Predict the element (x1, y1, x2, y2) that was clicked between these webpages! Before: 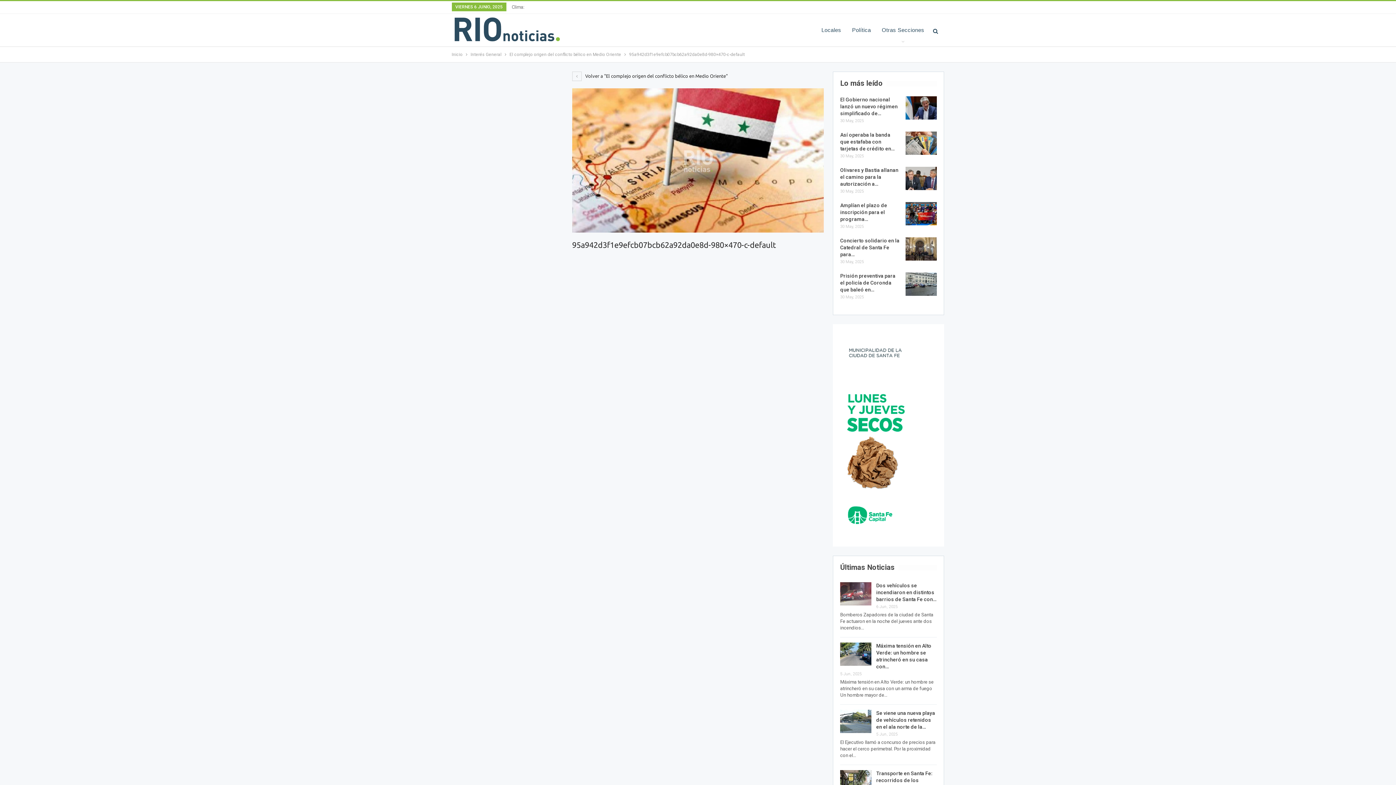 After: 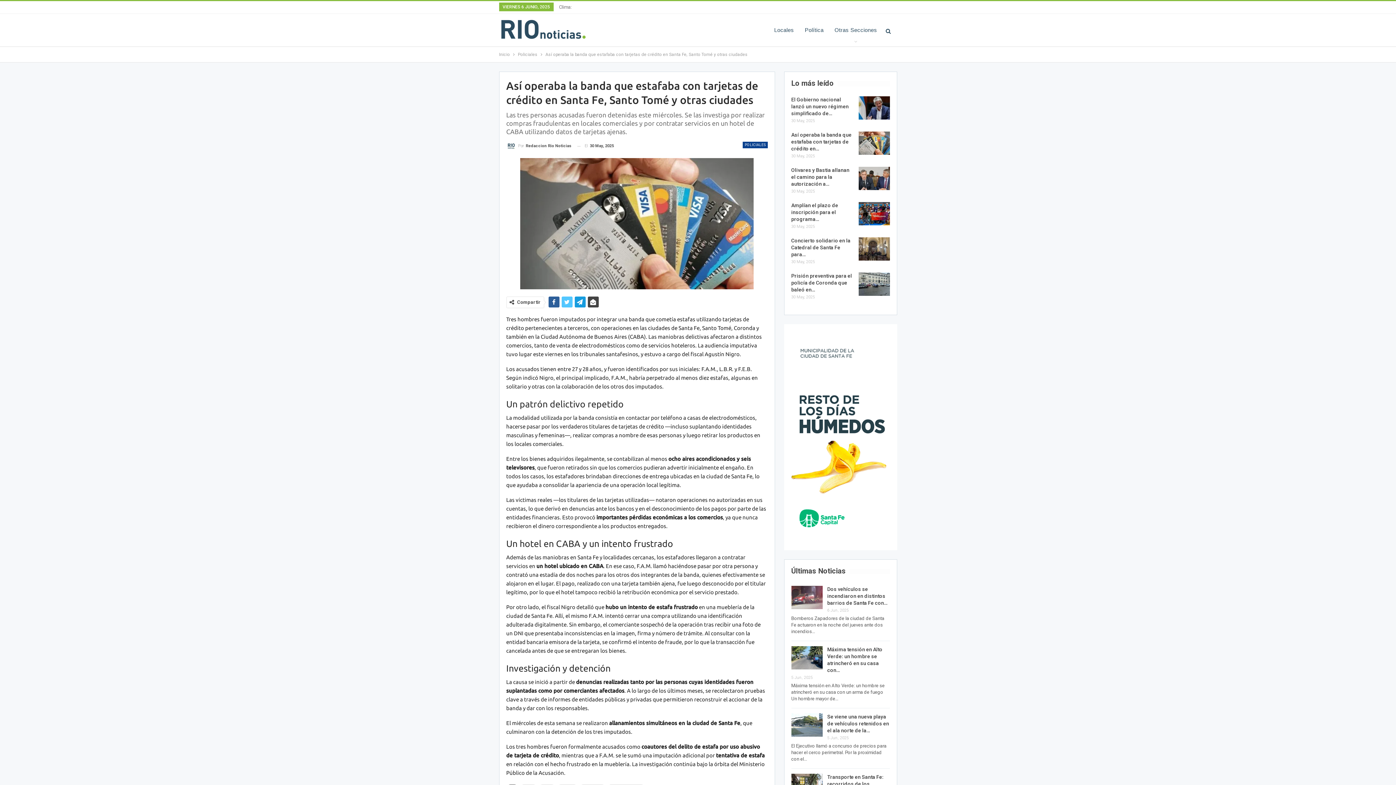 Action: bbox: (905, 131, 937, 154)